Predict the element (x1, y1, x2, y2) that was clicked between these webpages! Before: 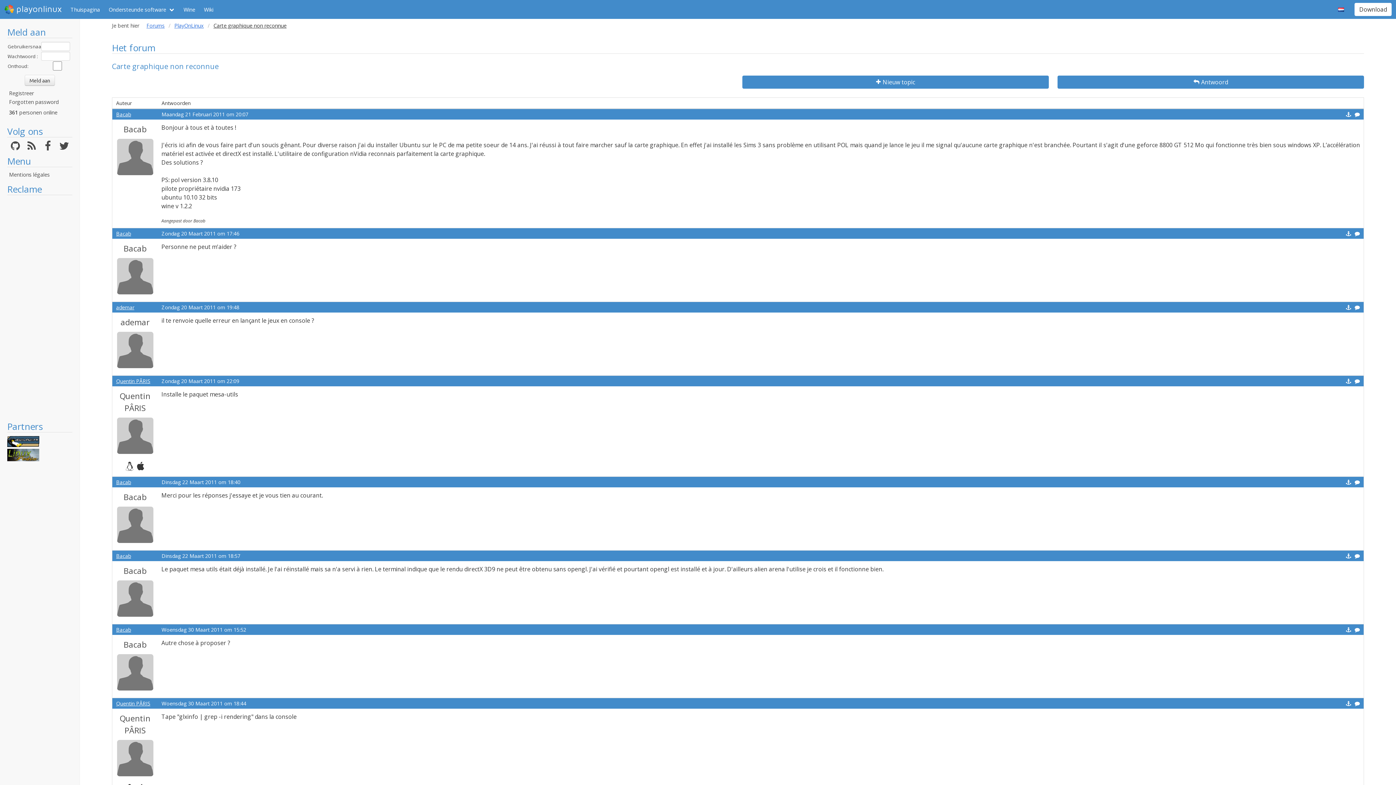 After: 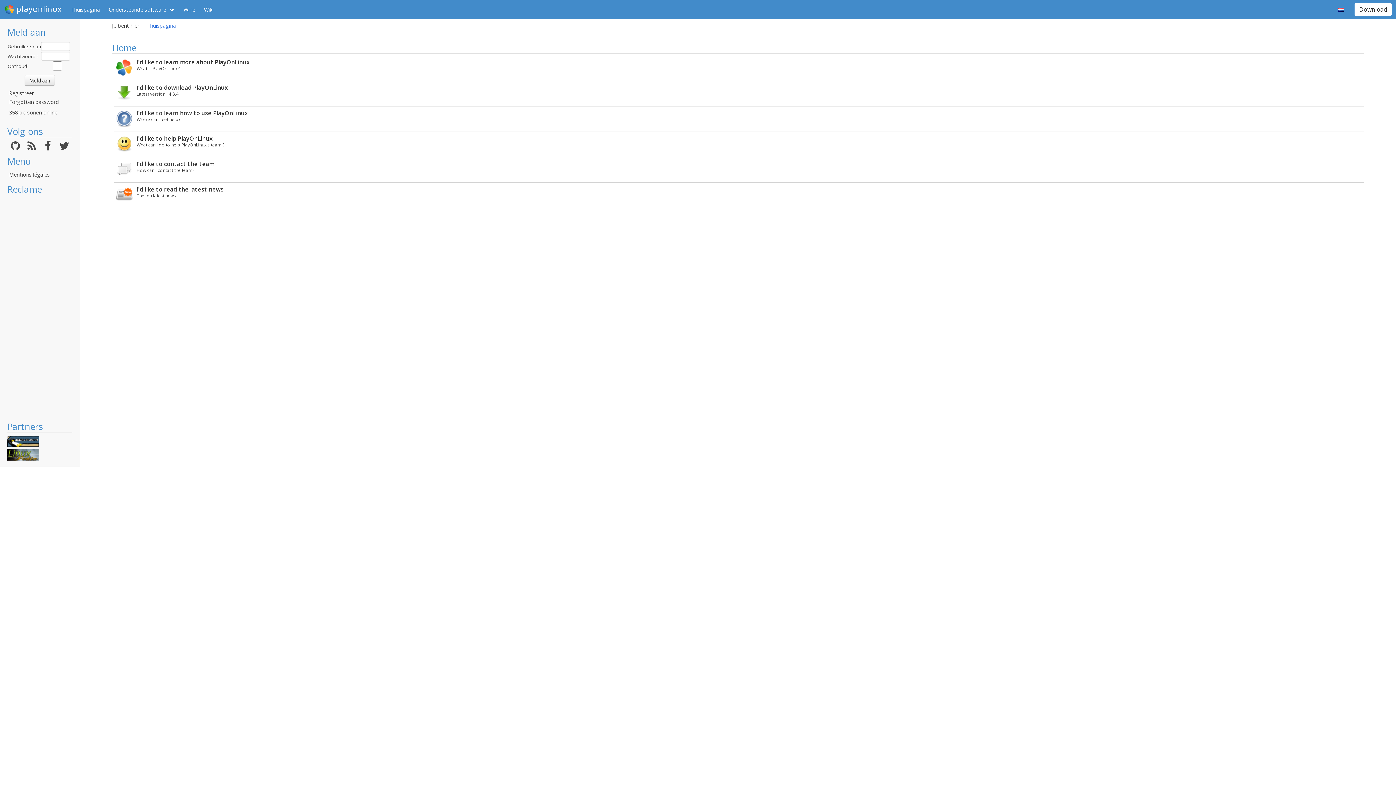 Action: bbox: (66, 0, 104, 18) label: Thuispagina